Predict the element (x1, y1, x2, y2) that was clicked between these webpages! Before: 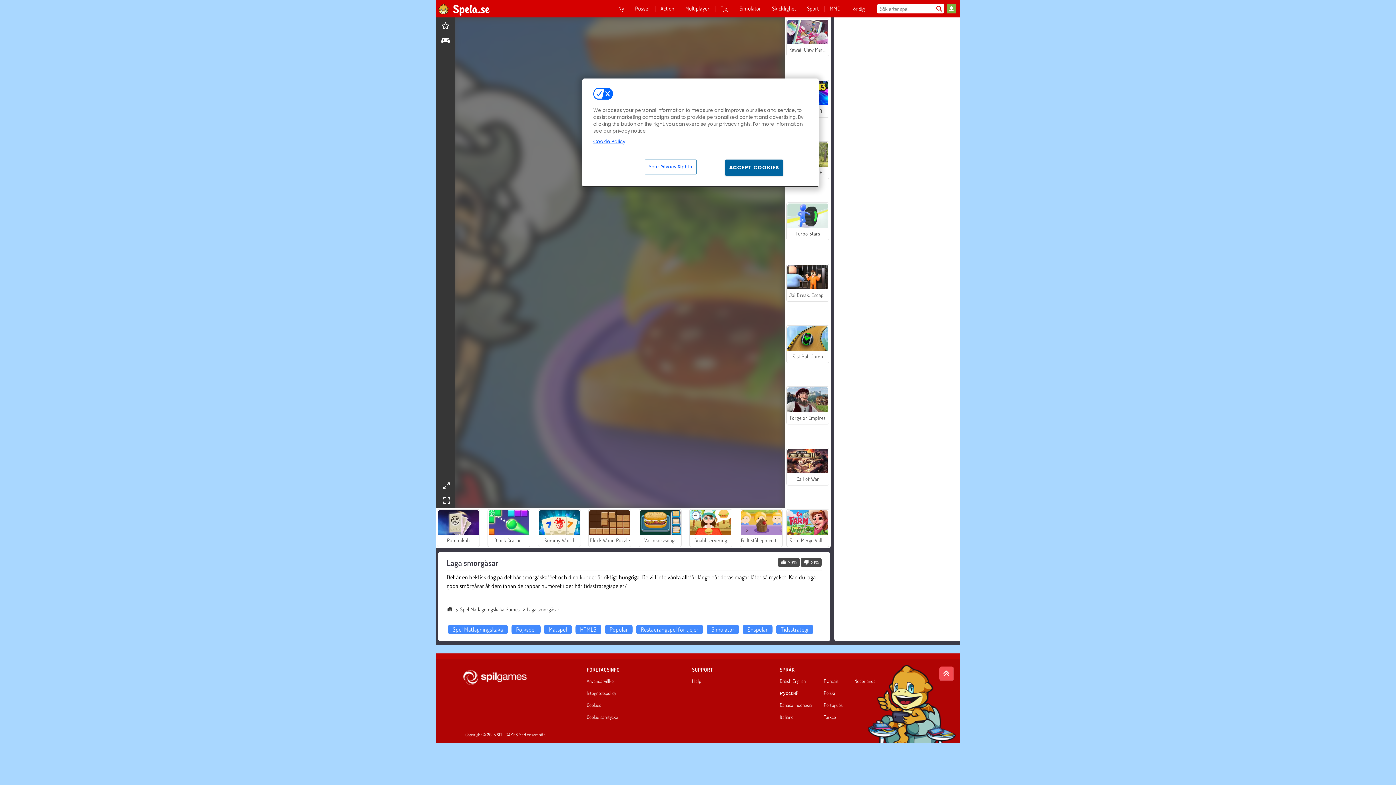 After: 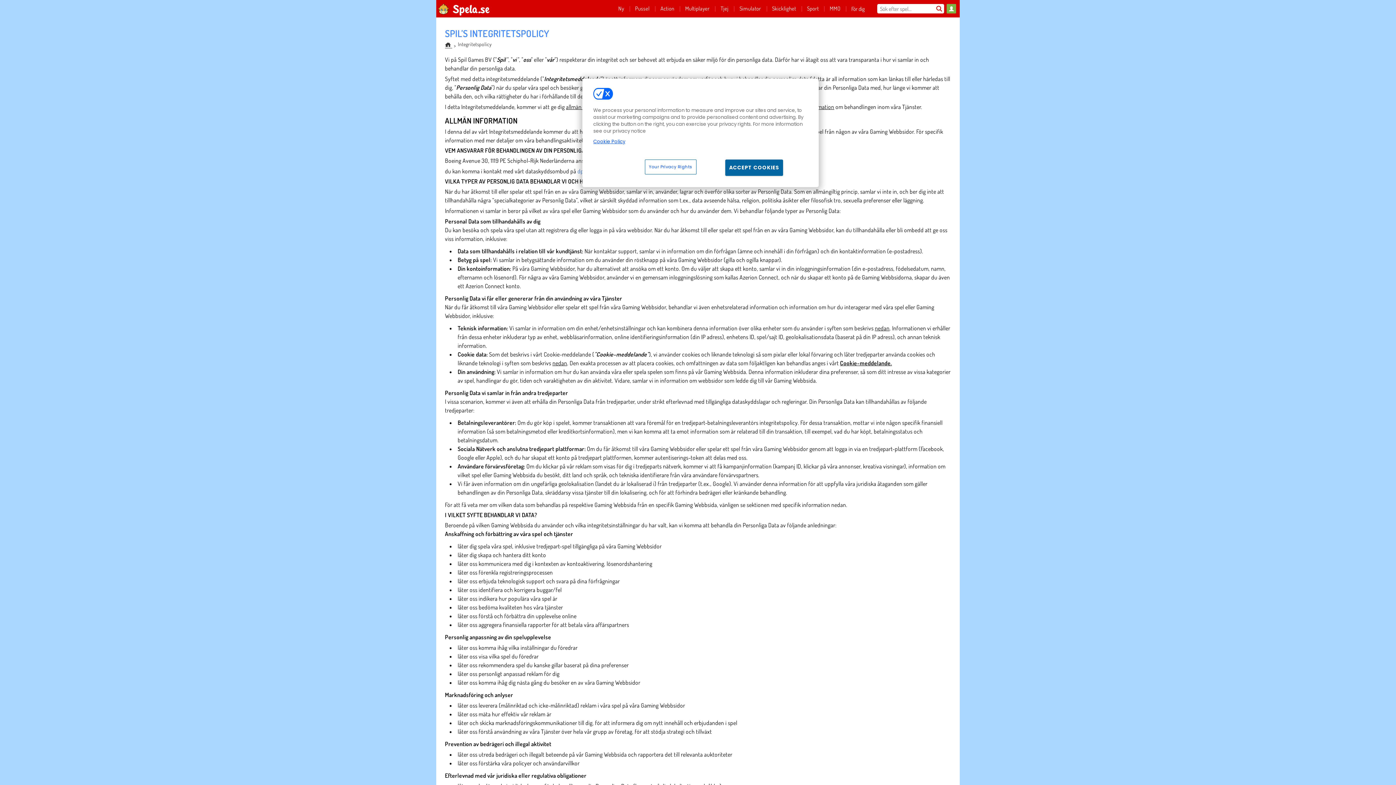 Action: label: Integritetspolicy bbox: (586, 691, 625, 698)